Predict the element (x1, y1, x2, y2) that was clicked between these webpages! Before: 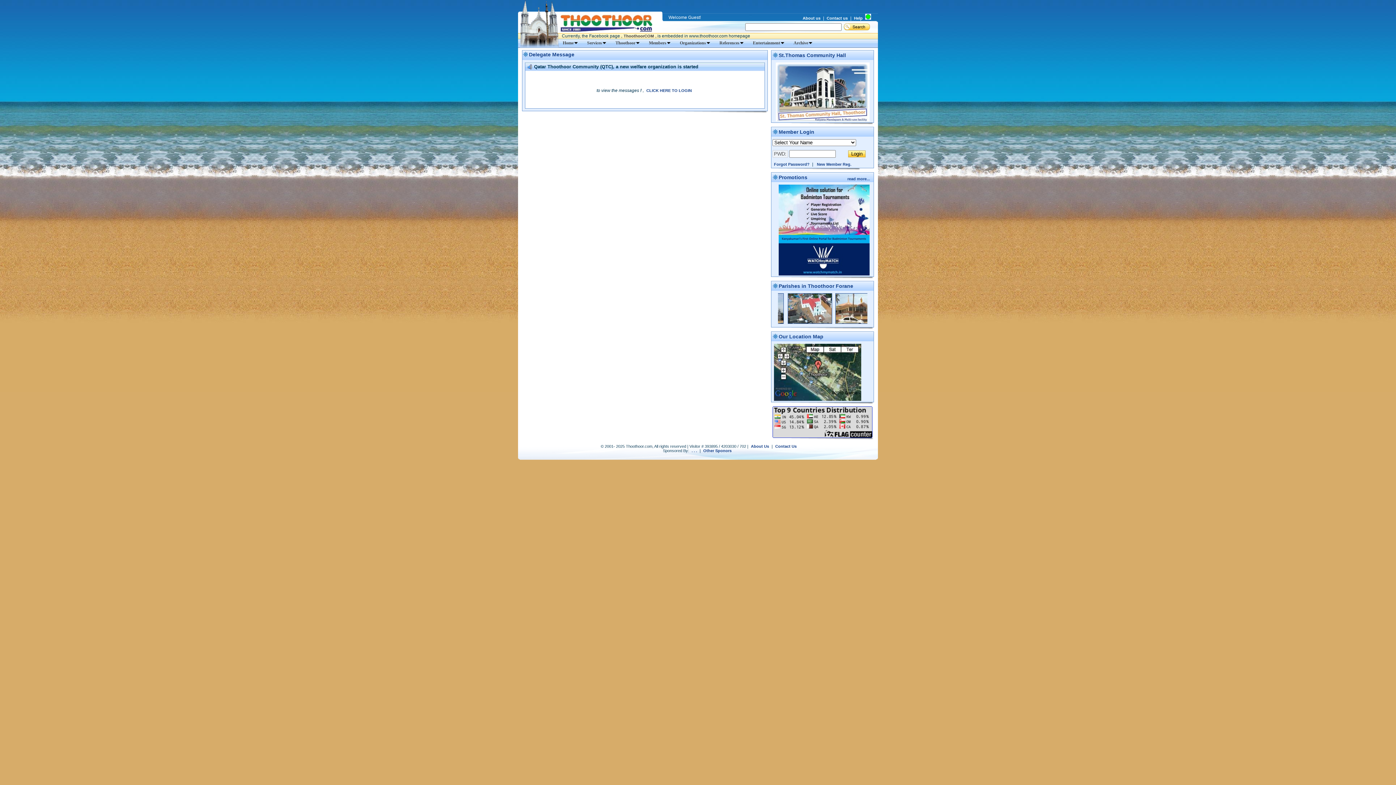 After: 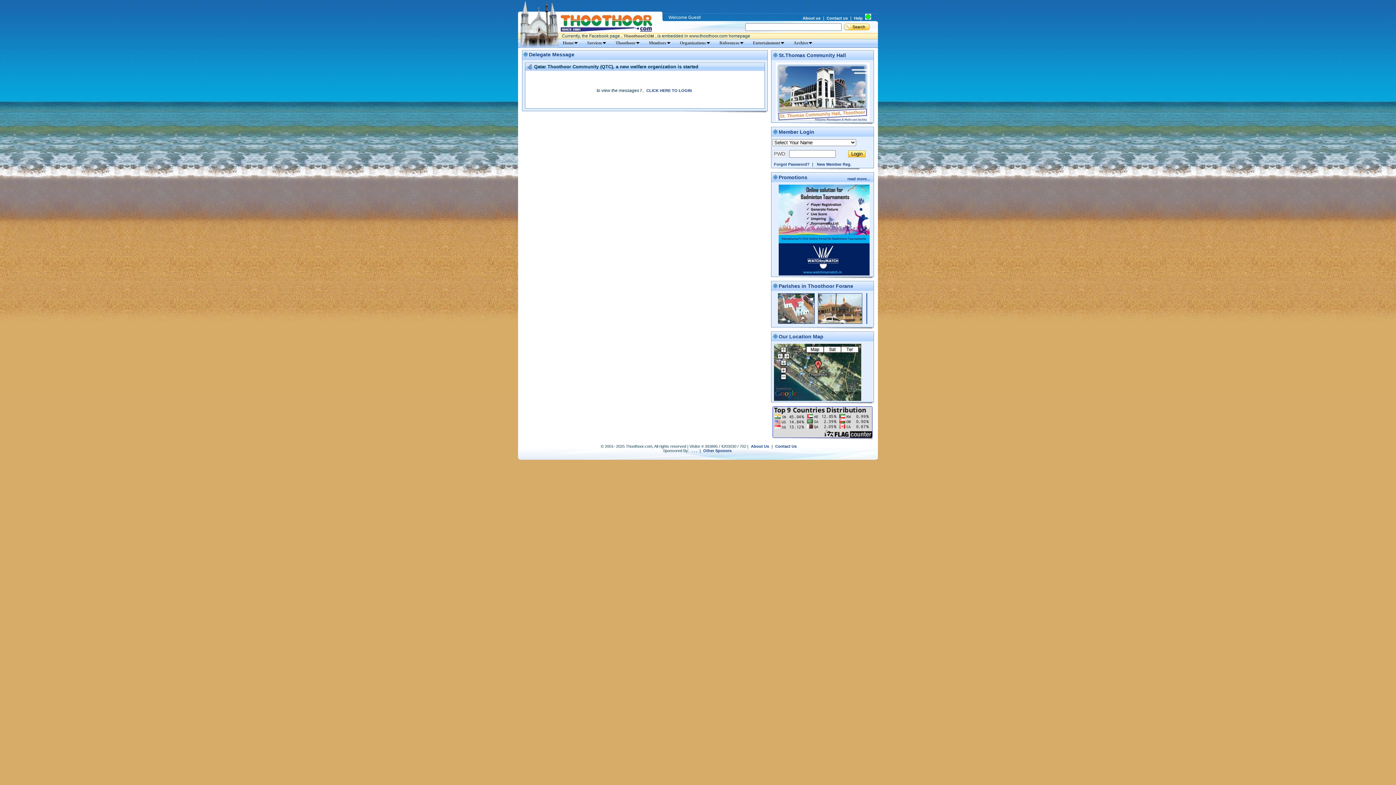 Action: bbox: (775, 117, 869, 122)